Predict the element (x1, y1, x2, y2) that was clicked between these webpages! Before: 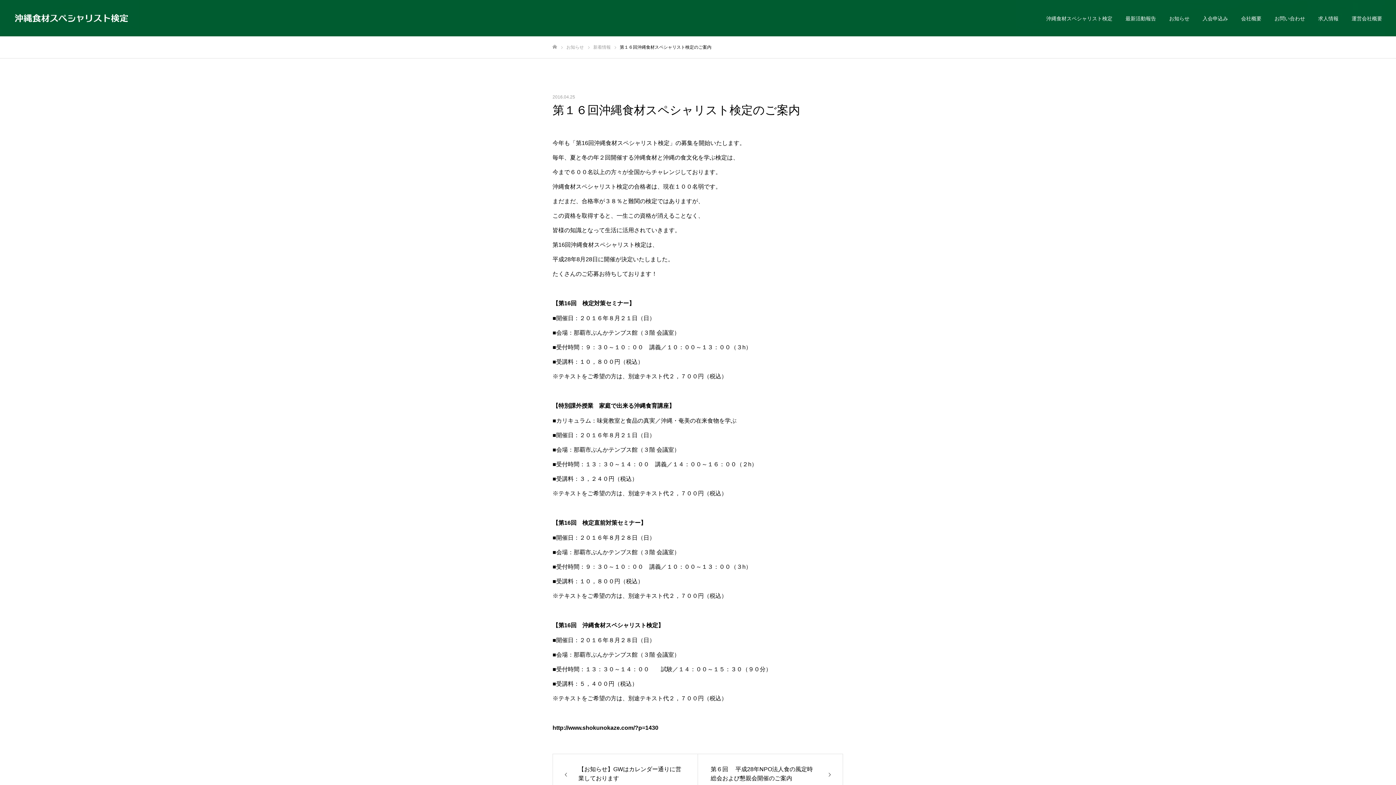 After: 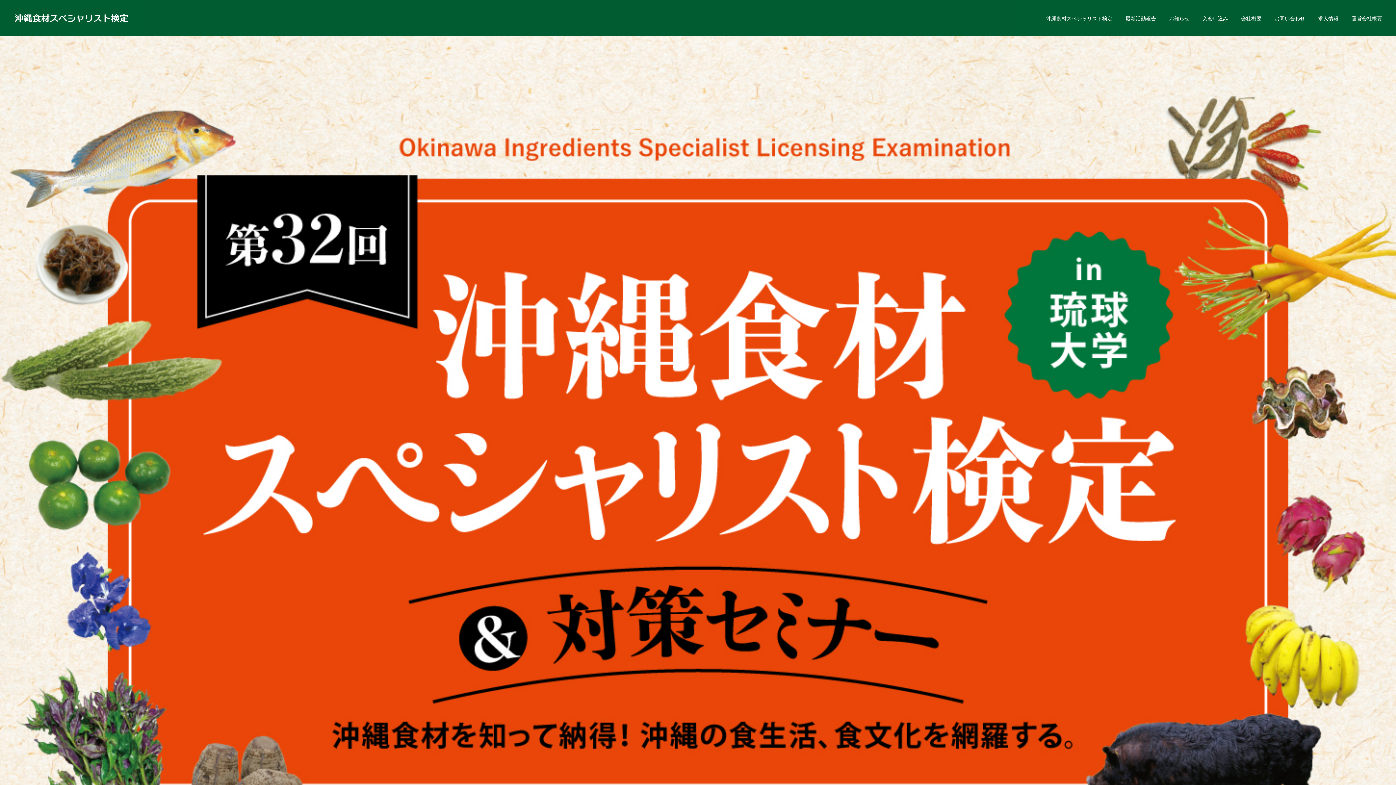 Action: bbox: (14, 13, 128, 22)